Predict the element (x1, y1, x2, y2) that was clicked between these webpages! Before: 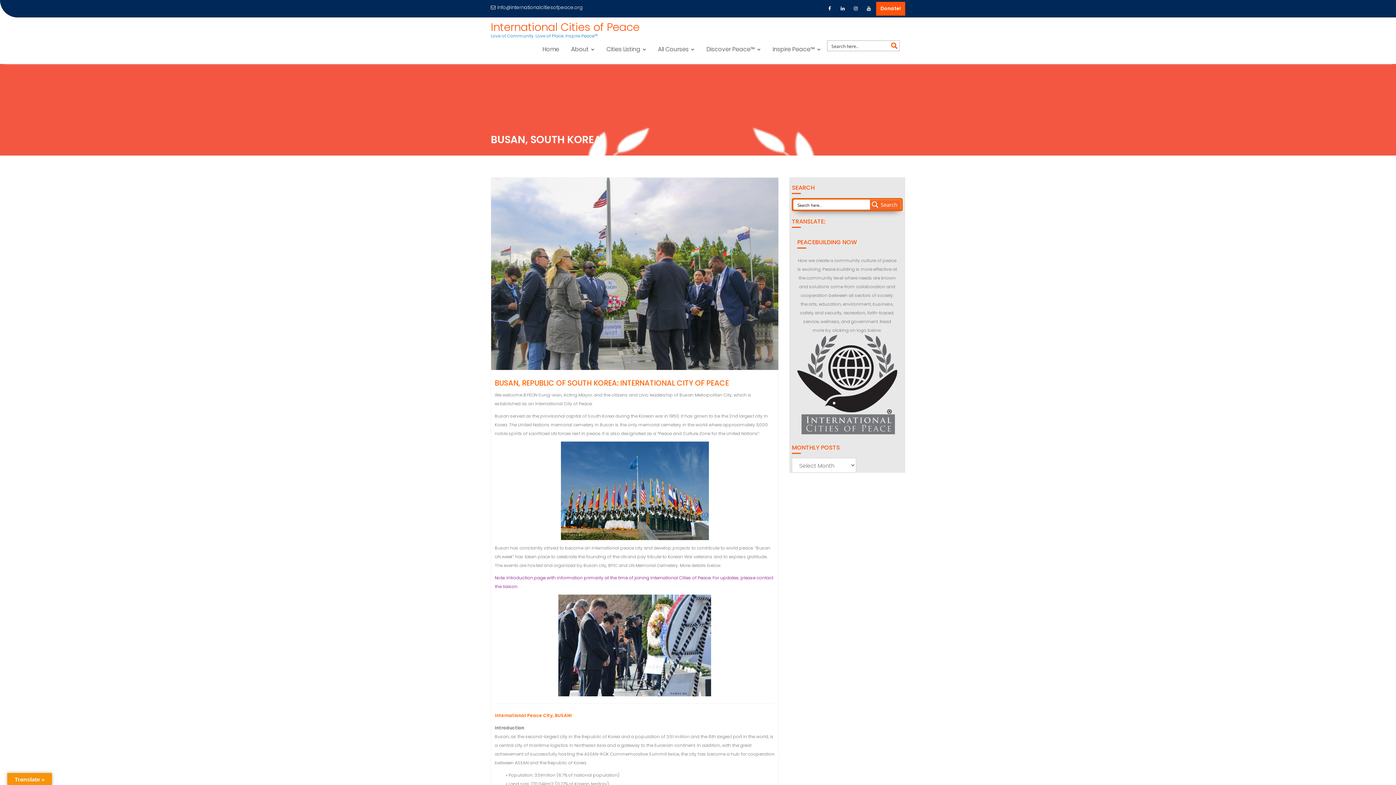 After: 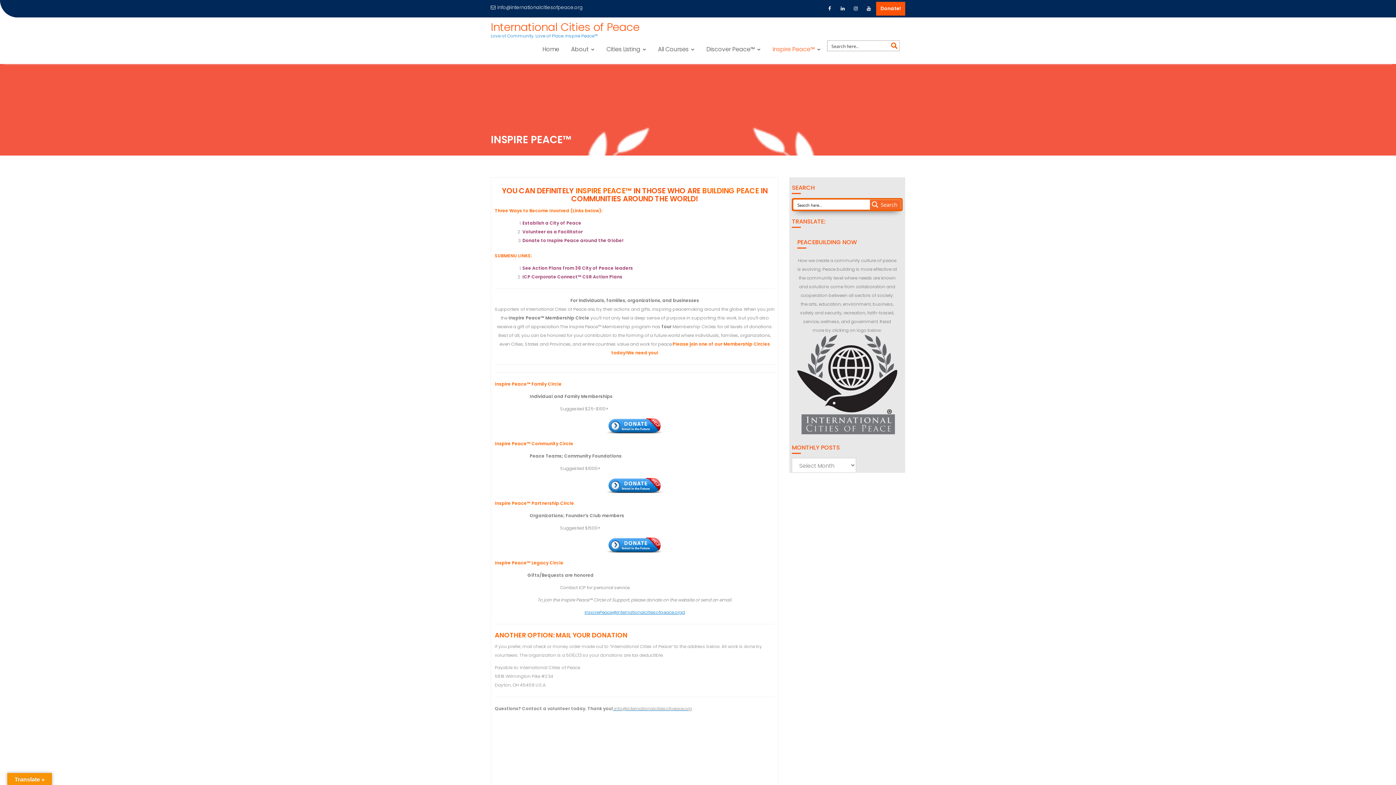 Action: bbox: (767, 40, 826, 58) label: Inspire Peace™